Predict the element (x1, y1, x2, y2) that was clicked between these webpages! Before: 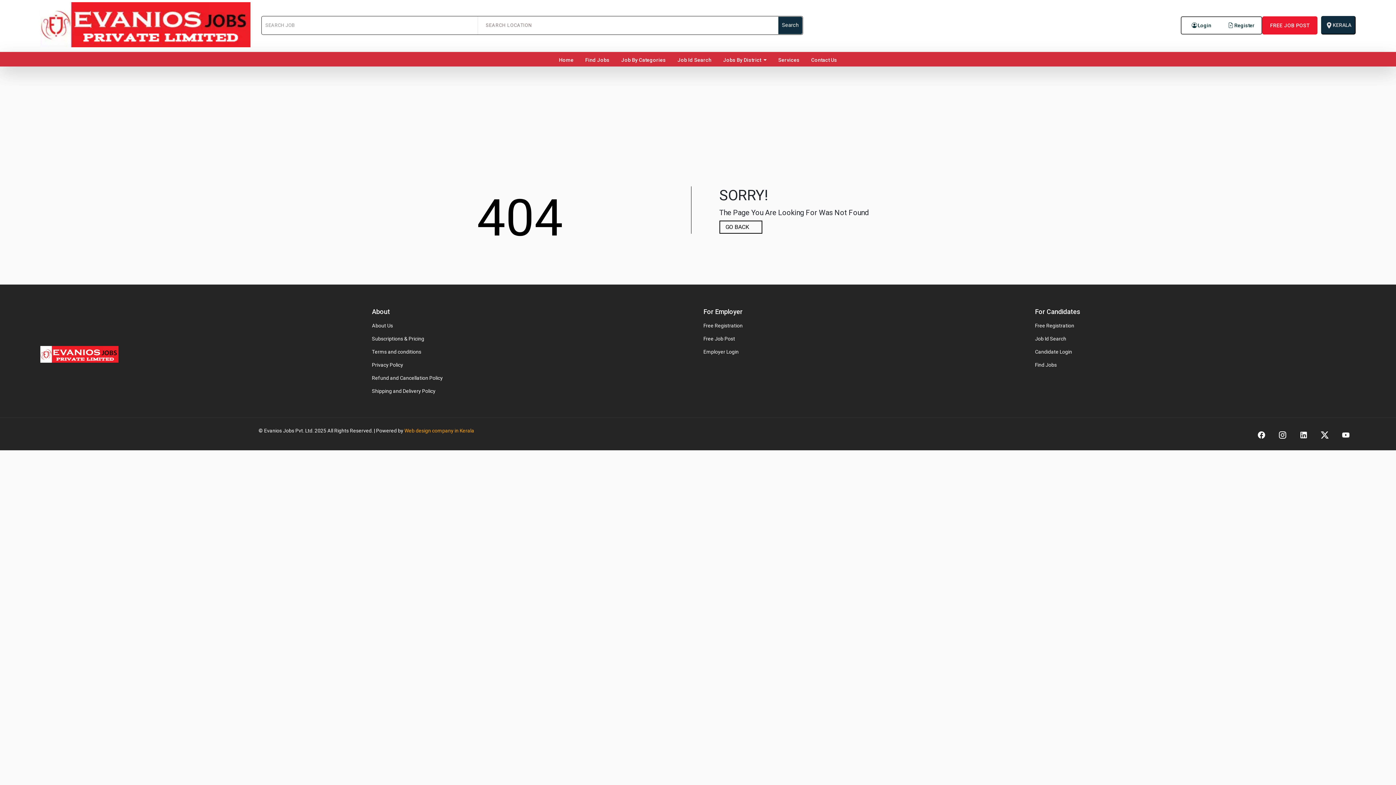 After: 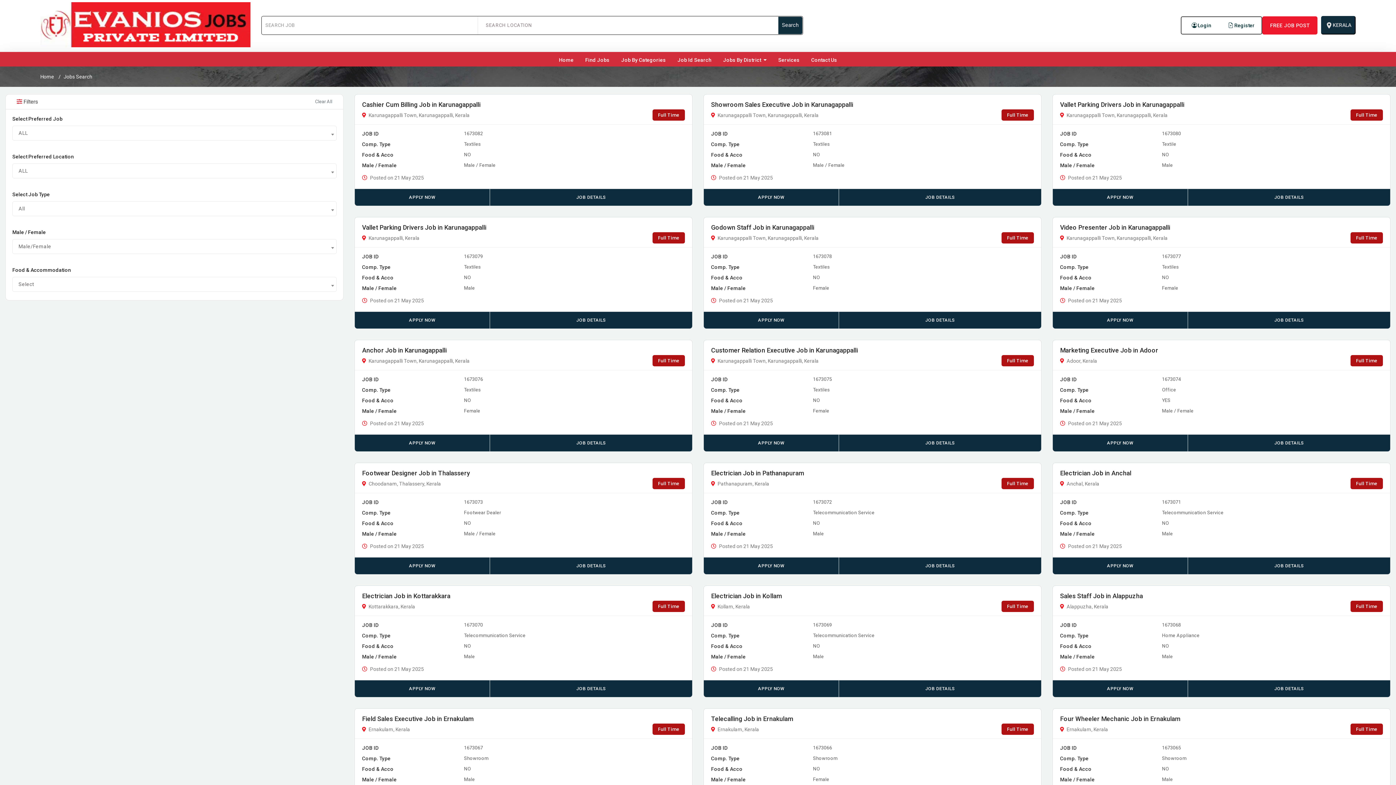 Action: label: Search bbox: (778, 16, 802, 34)